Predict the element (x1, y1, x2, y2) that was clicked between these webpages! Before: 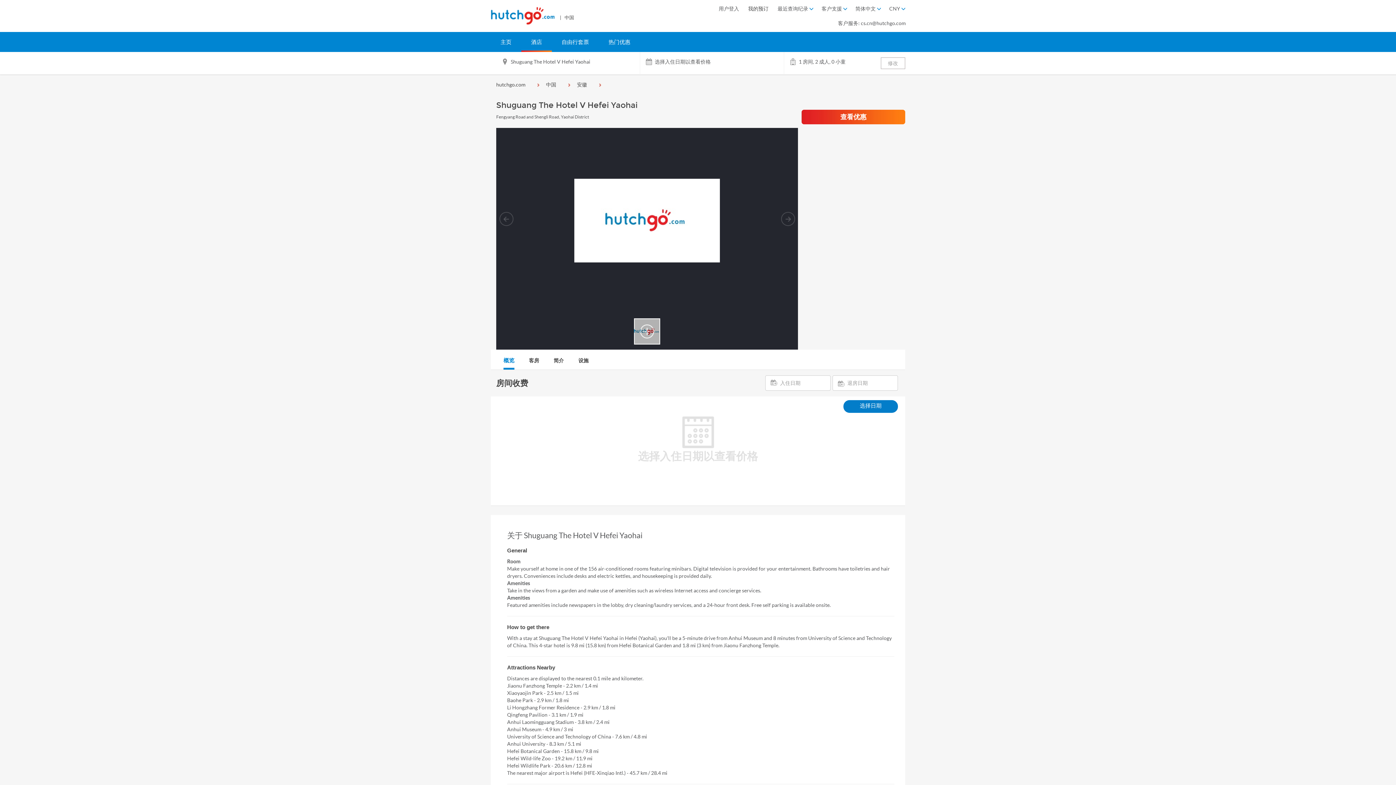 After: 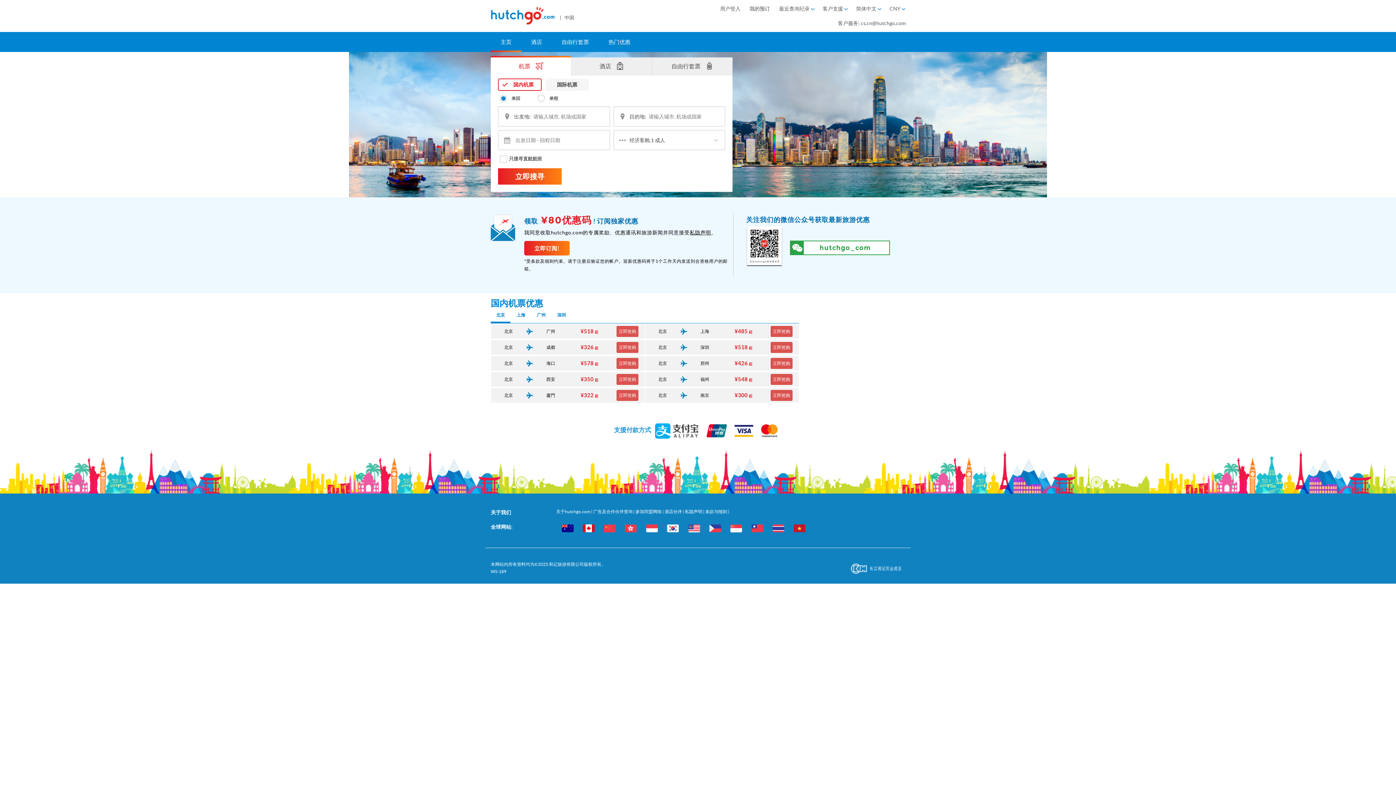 Action: label: 主页 bbox: (490, 32, 521, 52)